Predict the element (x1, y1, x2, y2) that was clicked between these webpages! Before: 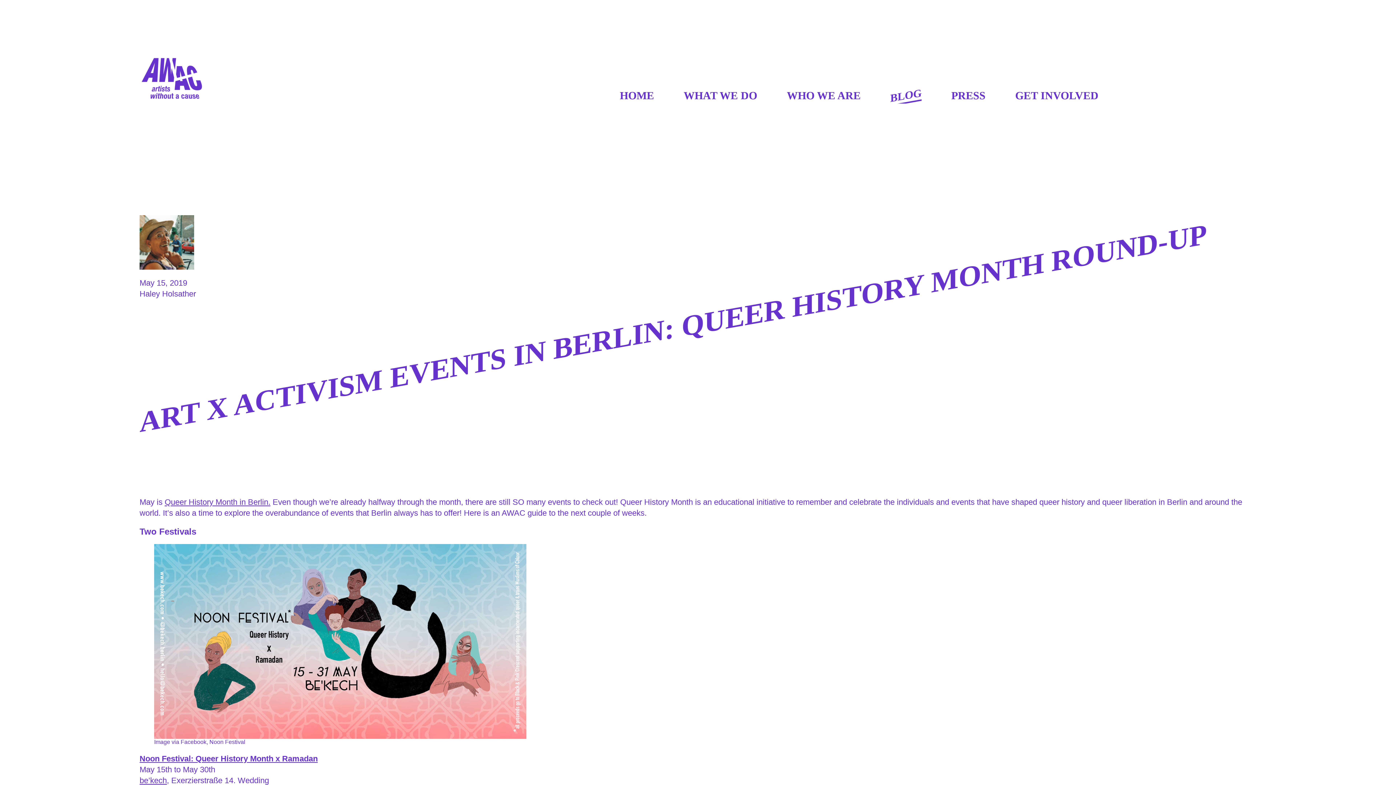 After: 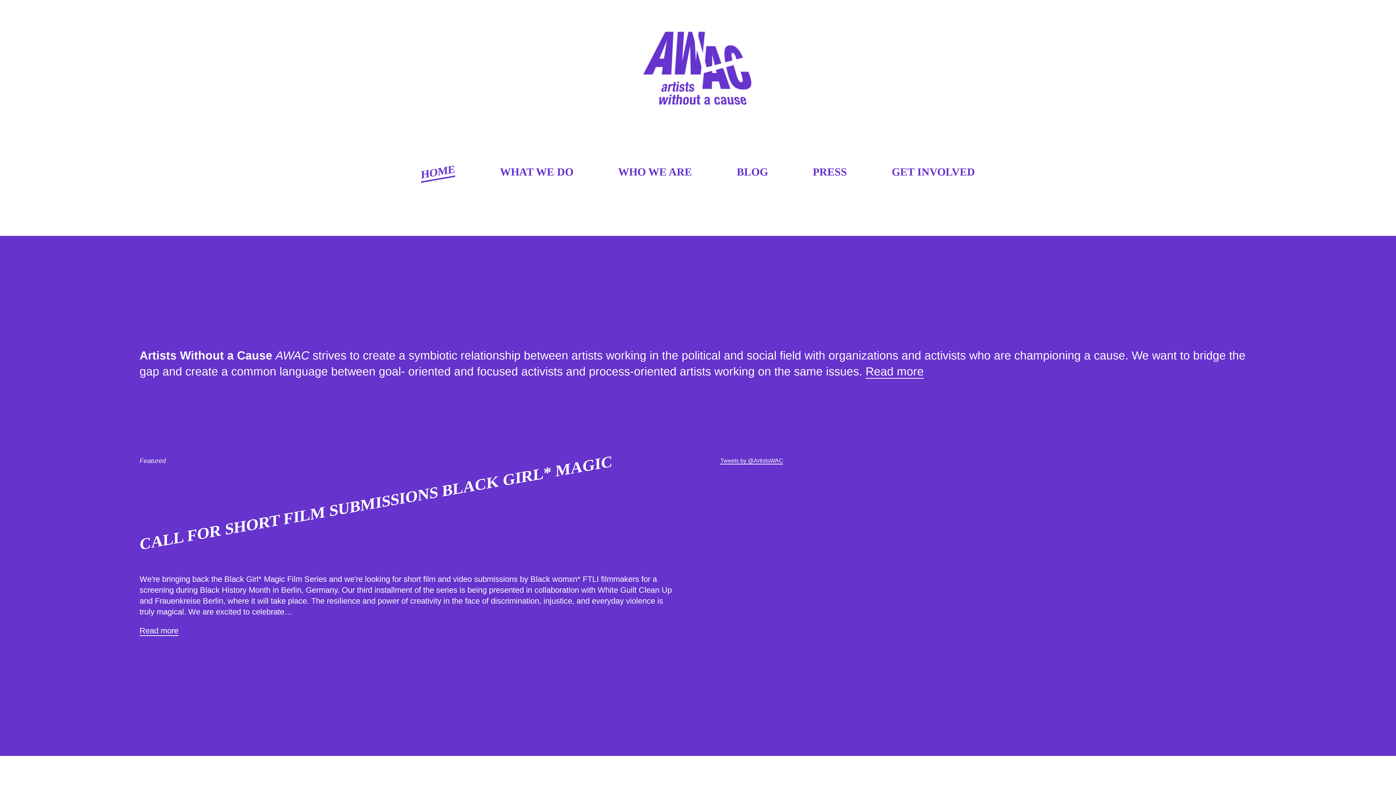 Action: bbox: (620, 89, 654, 102) label: HOME